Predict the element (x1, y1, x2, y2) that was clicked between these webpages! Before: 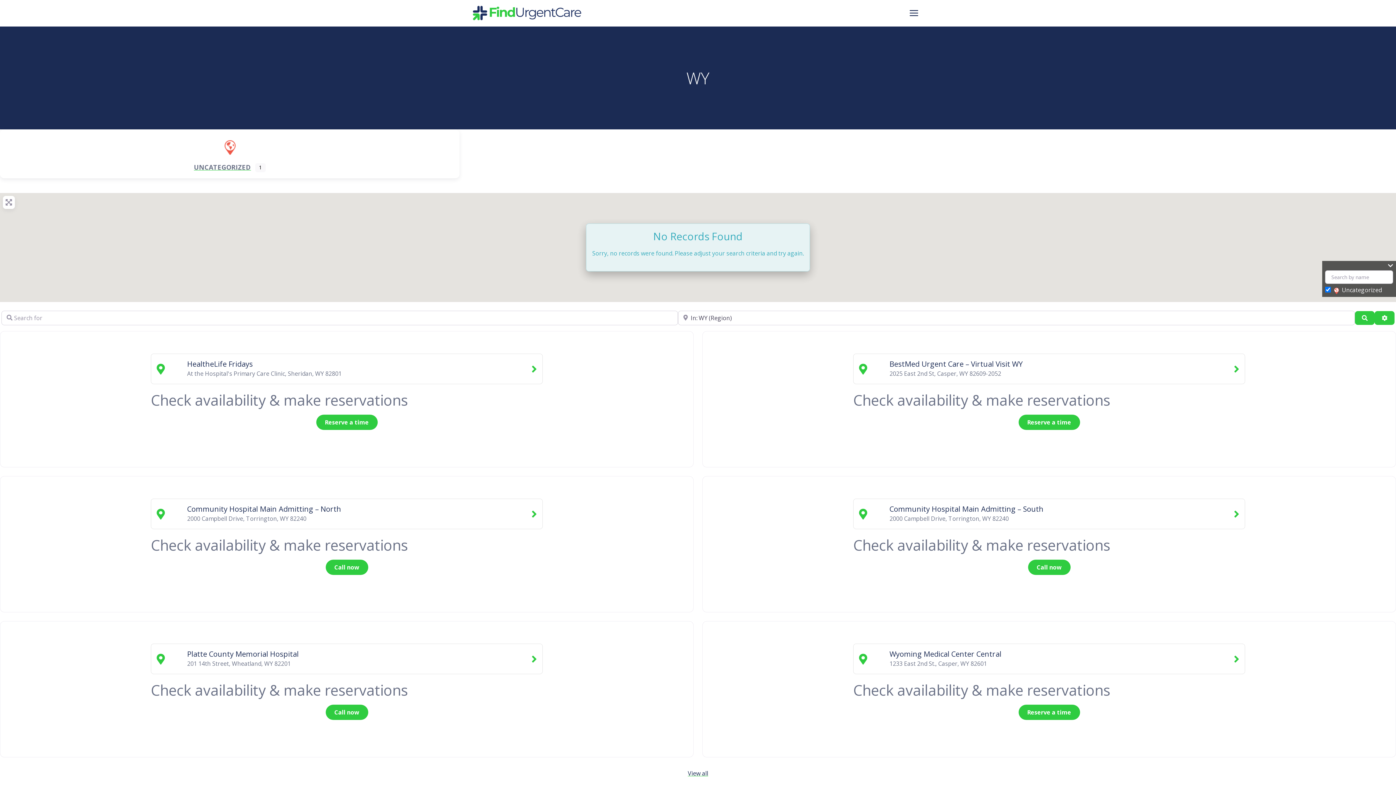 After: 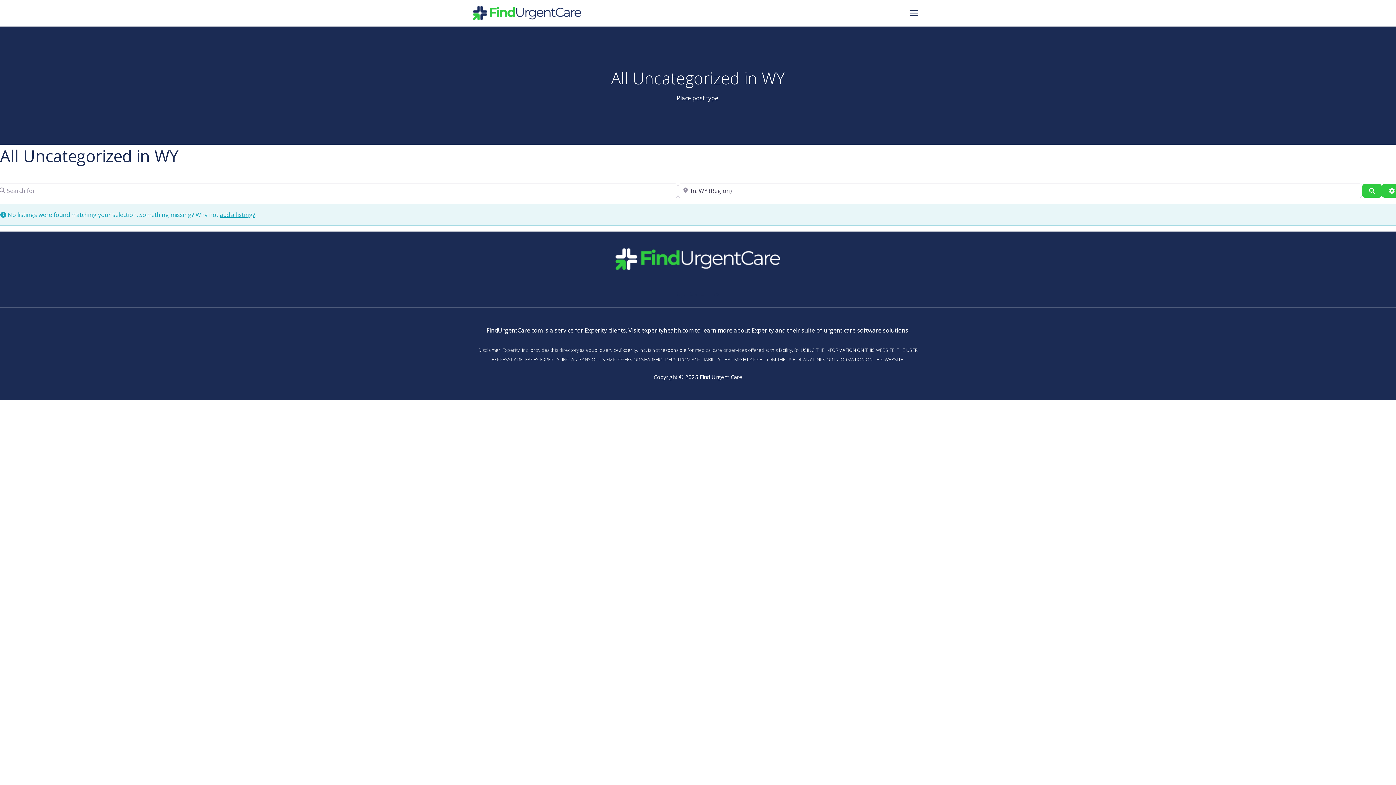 Action: bbox: (218, 135, 240, 157)